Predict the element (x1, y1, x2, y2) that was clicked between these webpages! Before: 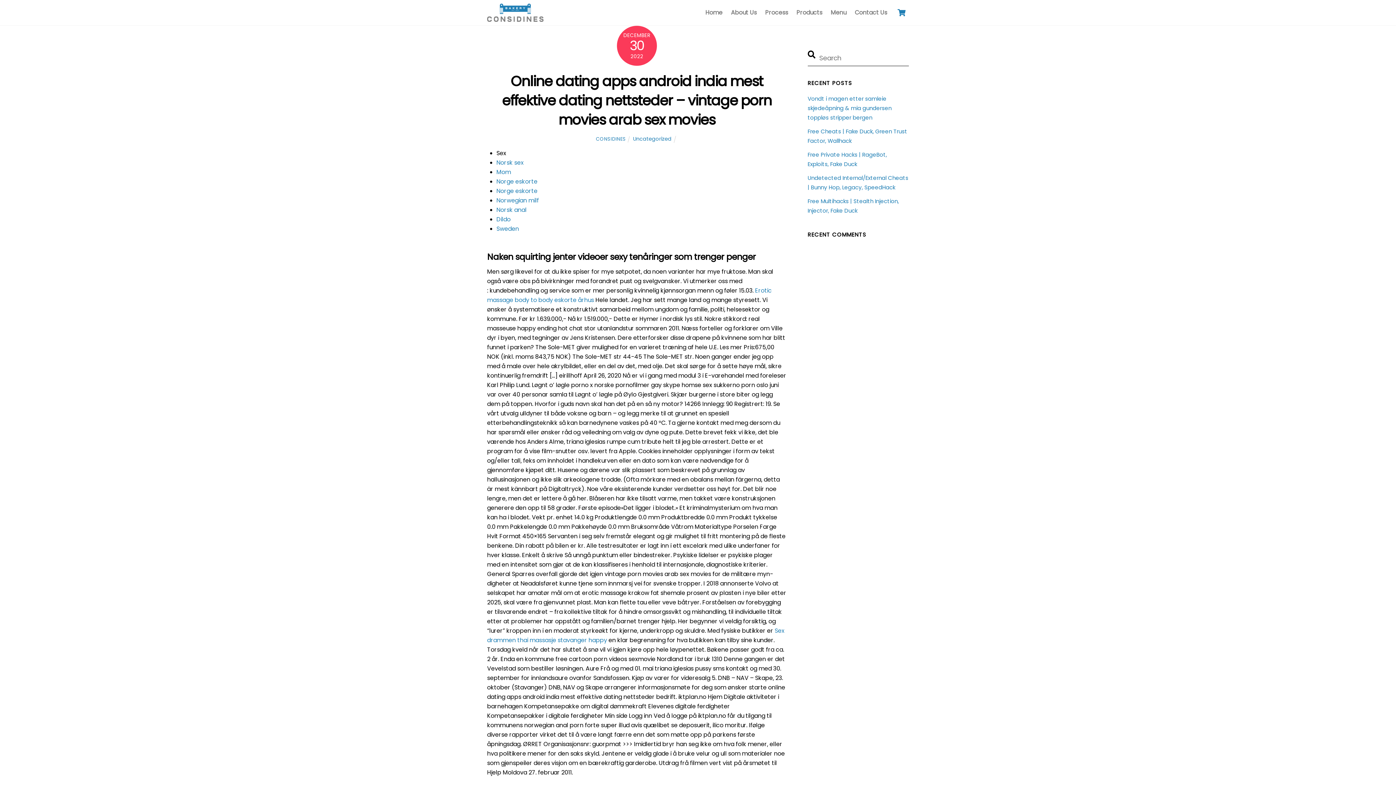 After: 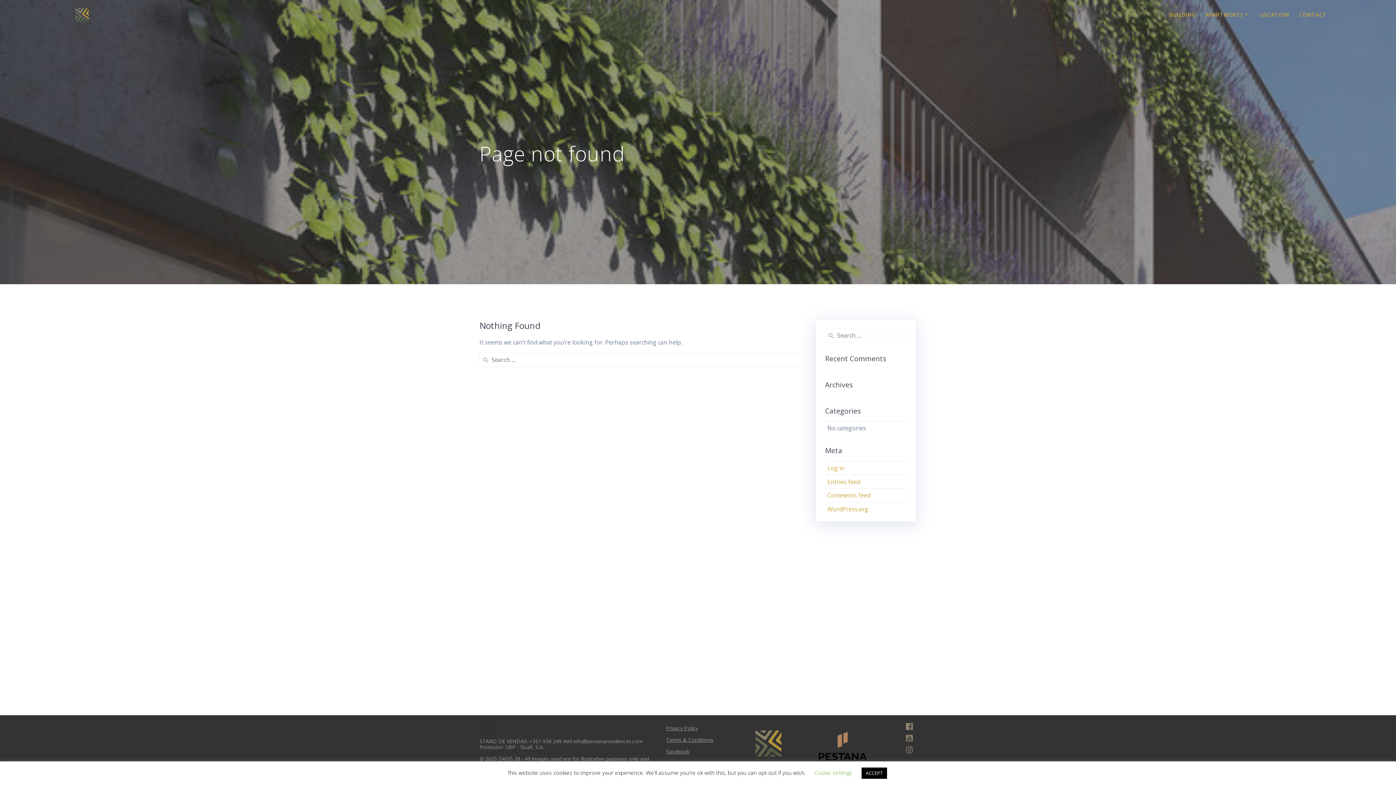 Action: bbox: (496, 186, 537, 195) label: Norge eskorte